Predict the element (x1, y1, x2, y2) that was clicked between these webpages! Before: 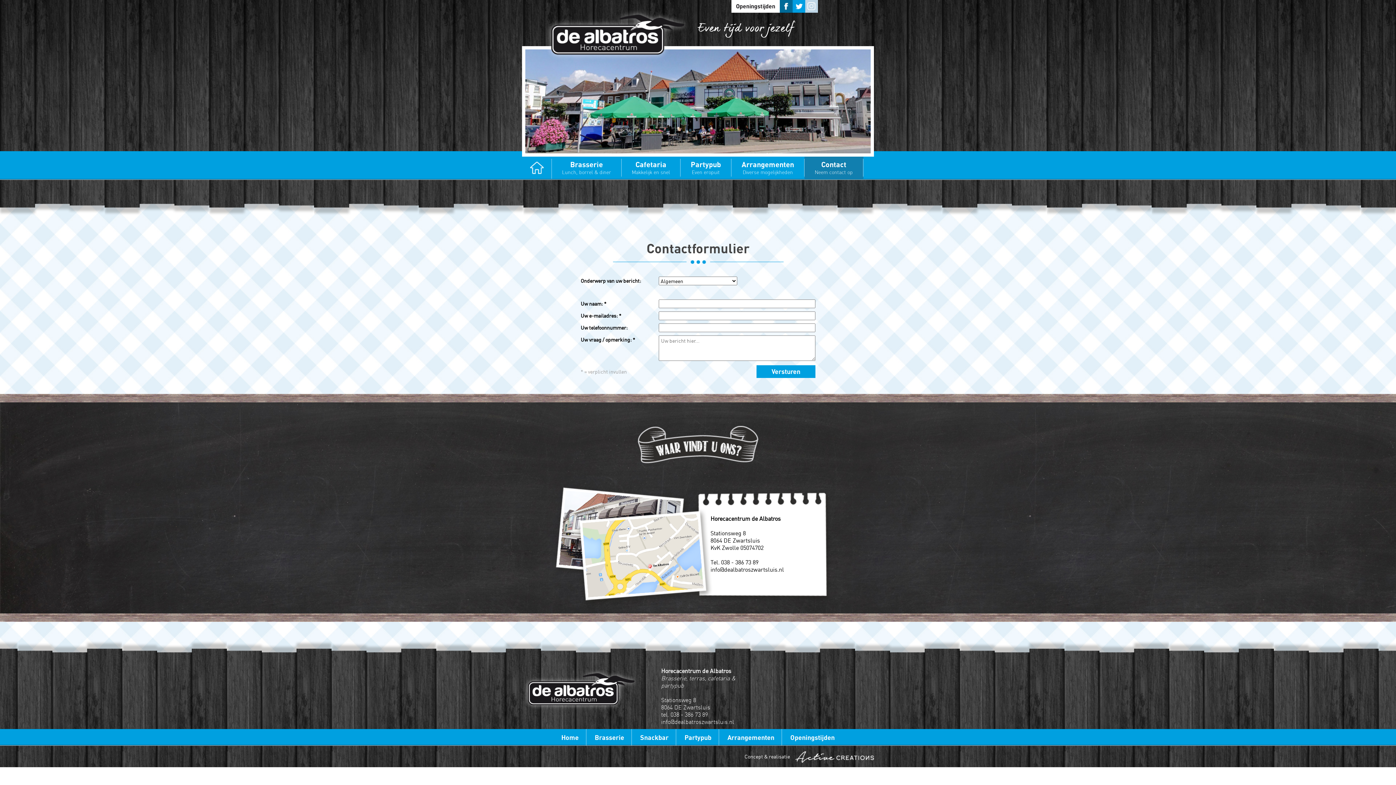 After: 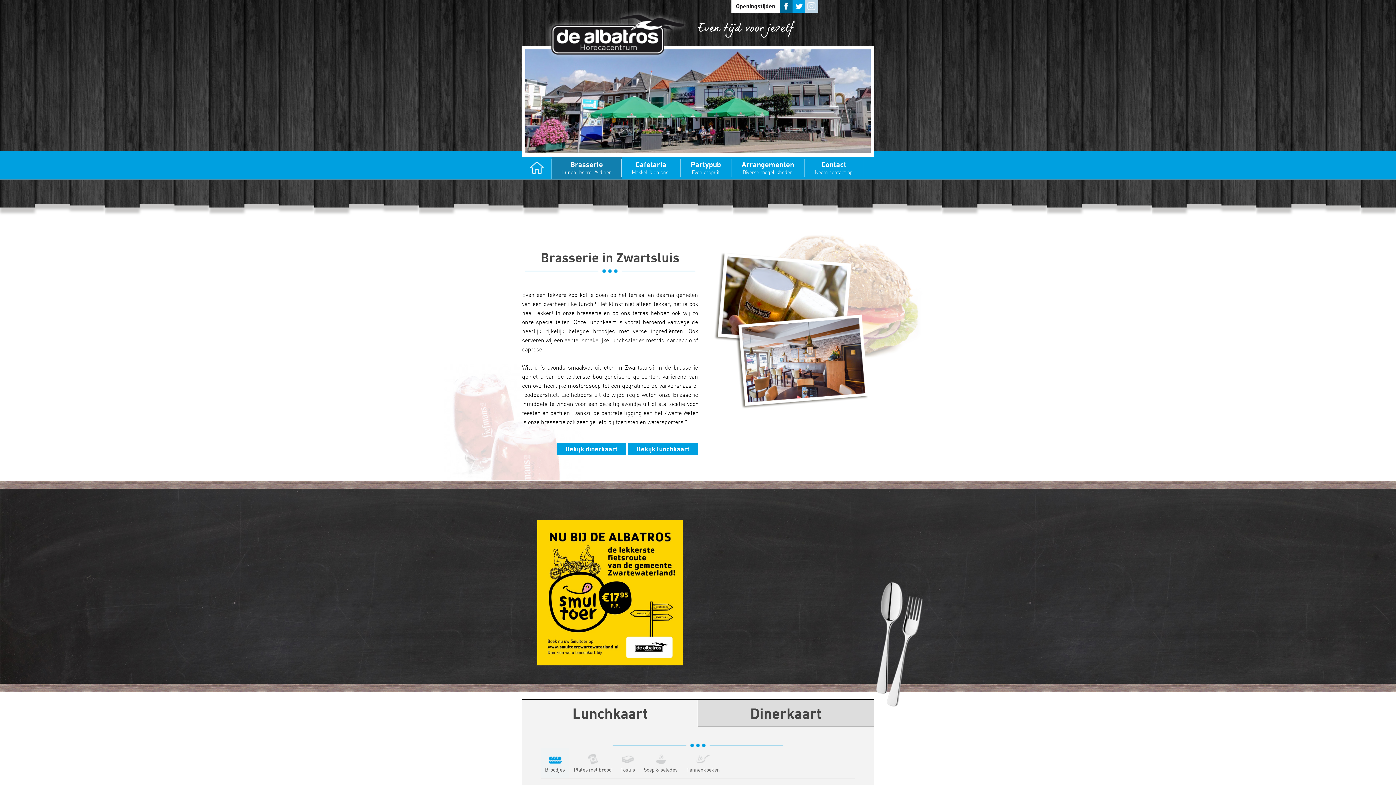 Action: bbox: (587, 729, 632, 746) label: Brasserie